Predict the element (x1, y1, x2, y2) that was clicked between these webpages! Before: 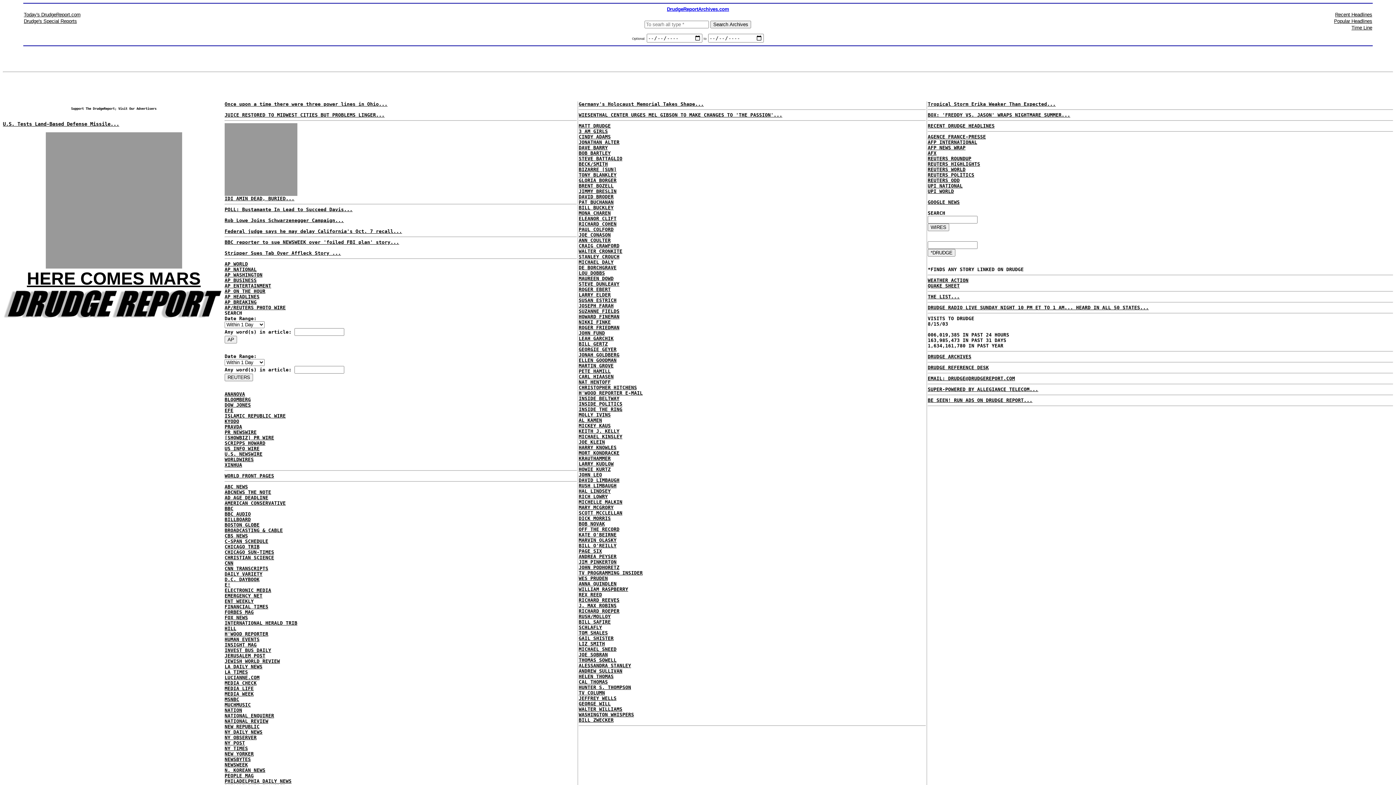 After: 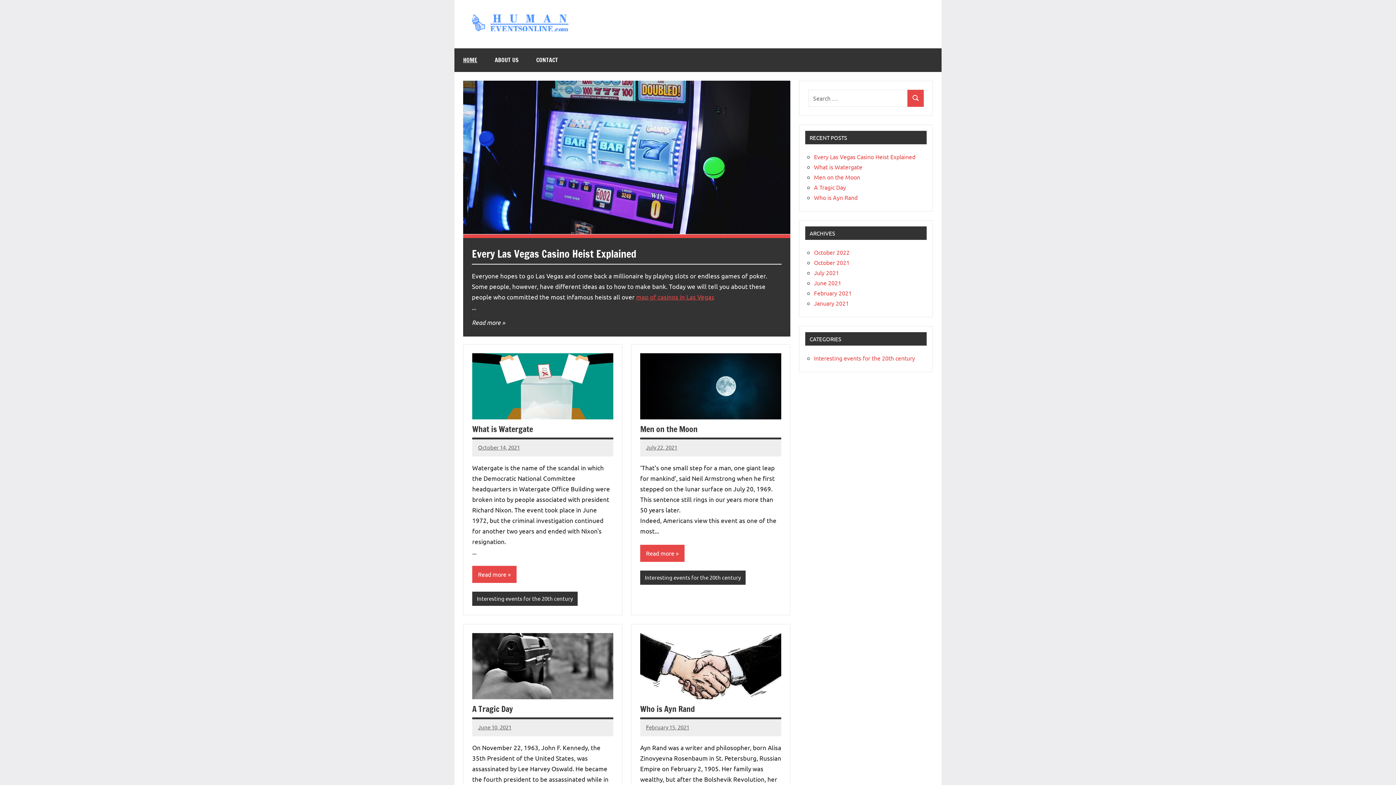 Action: label: HUMAN EVENTS bbox: (224, 637, 259, 642)